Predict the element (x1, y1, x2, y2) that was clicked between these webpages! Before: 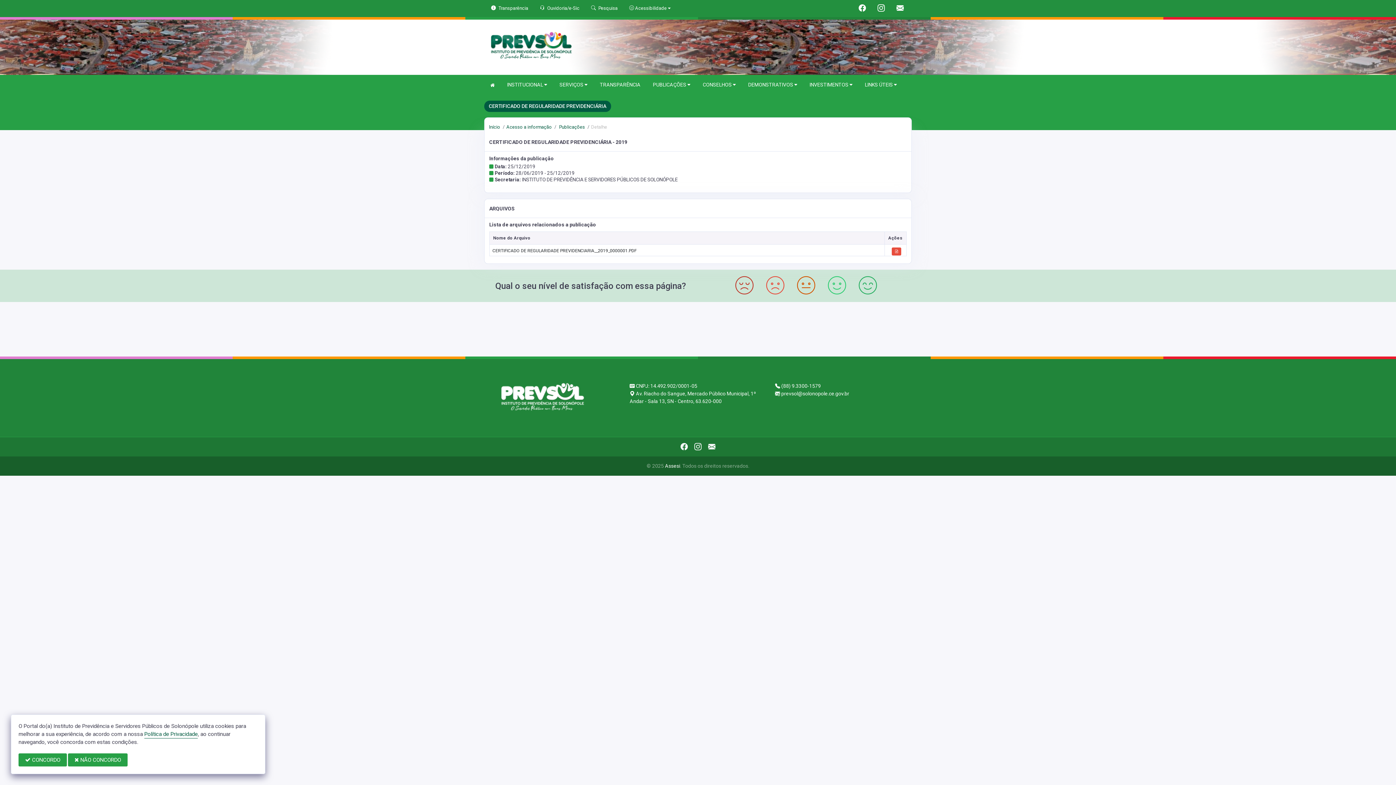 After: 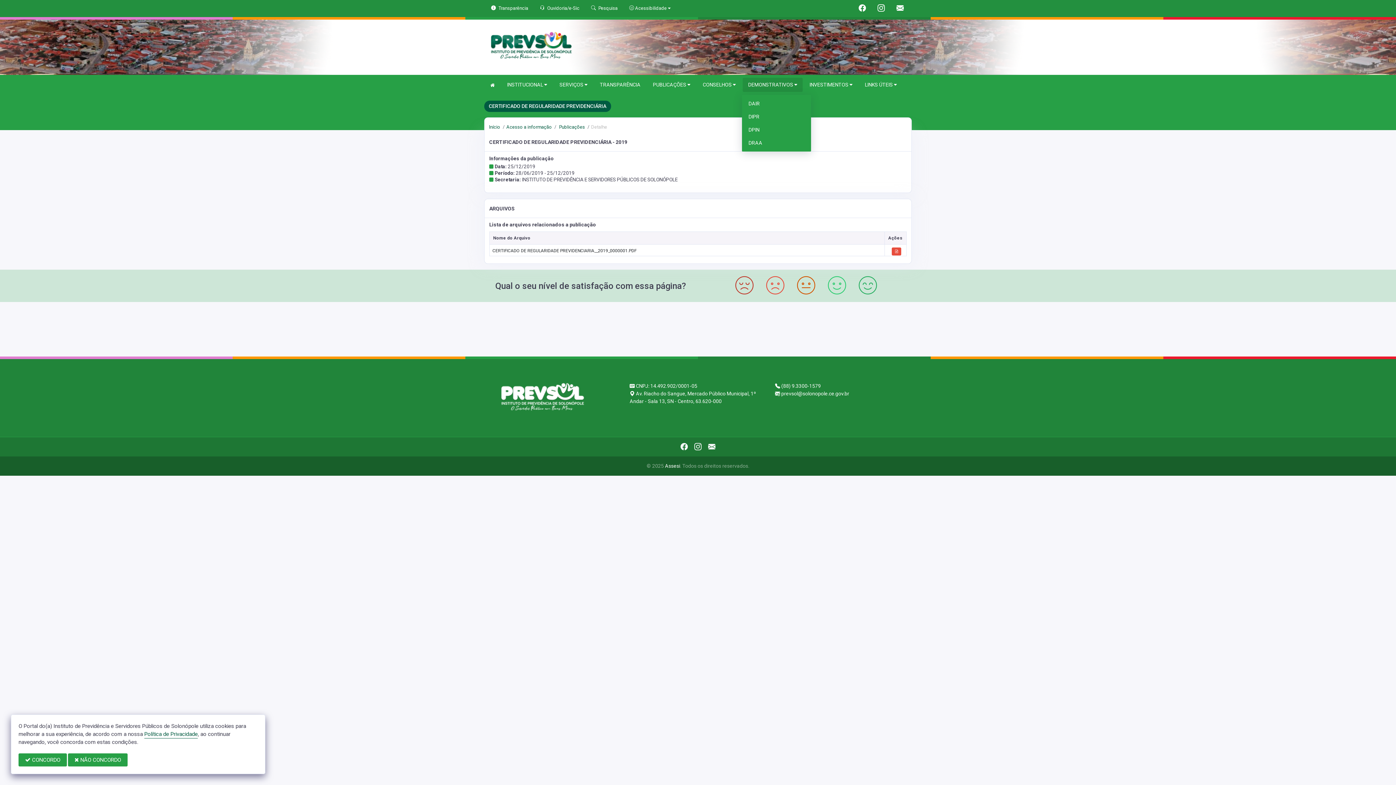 Action: bbox: (742, 77, 802, 92) label: DEMONSTRATIVOS 